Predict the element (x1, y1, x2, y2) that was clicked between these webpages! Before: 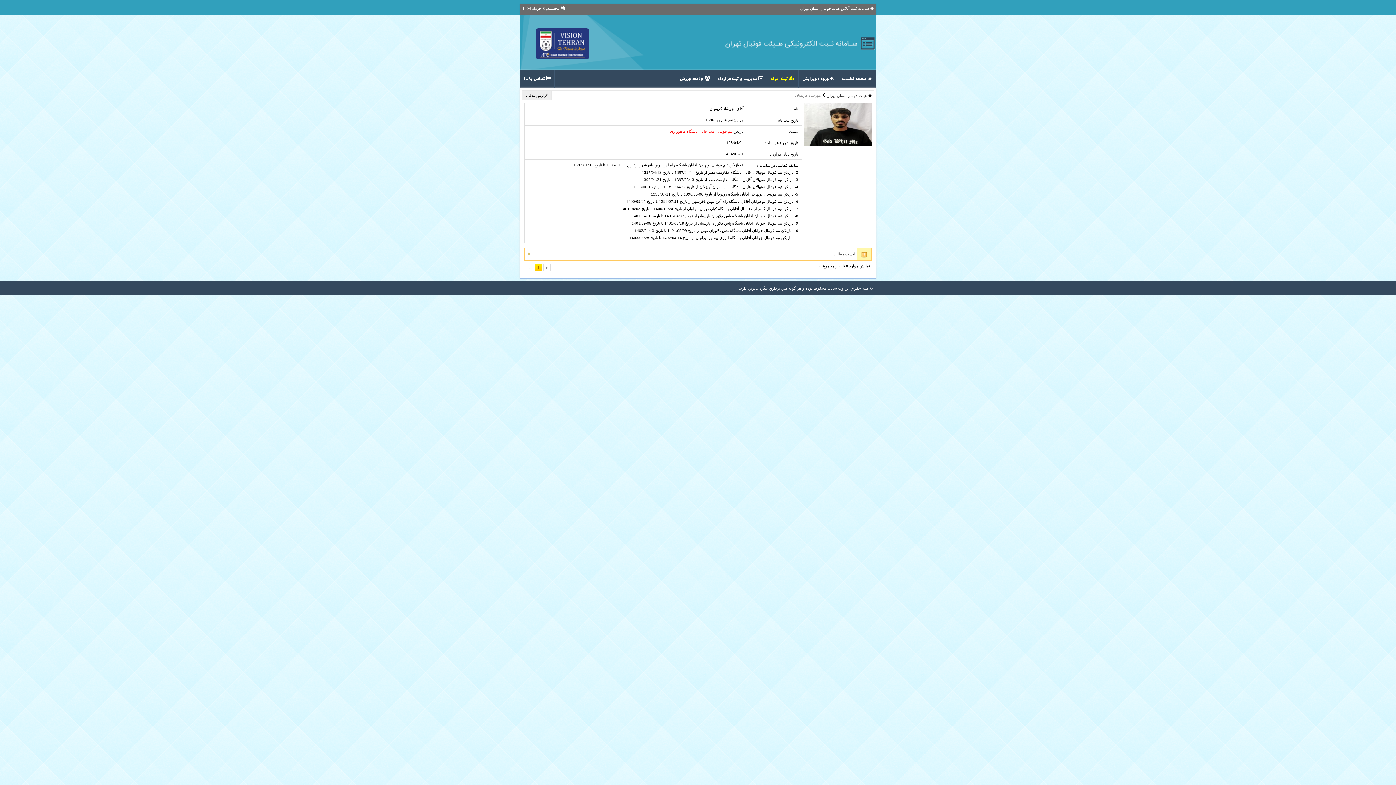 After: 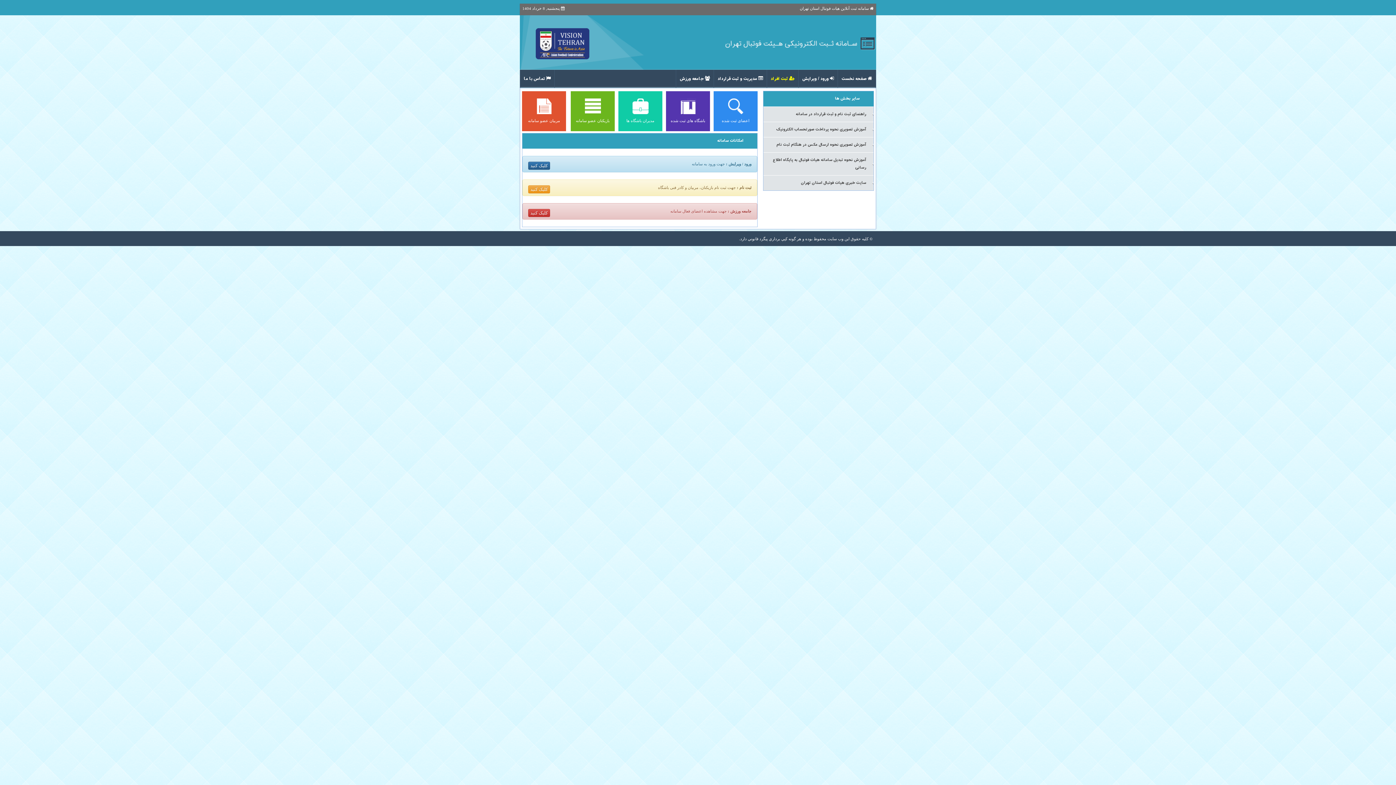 Action: bbox: (826, 91, 866, 99) label: هیات فوتبال استان تهران